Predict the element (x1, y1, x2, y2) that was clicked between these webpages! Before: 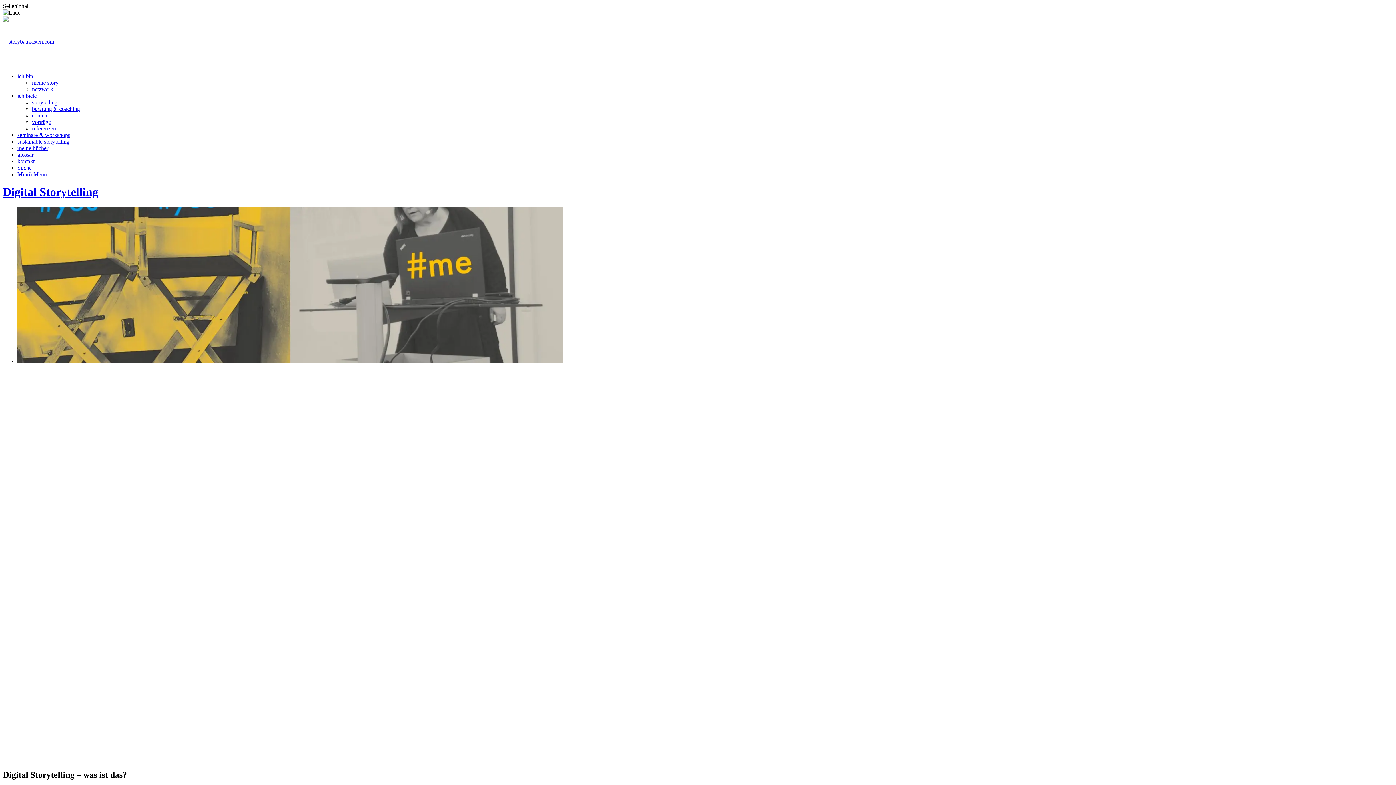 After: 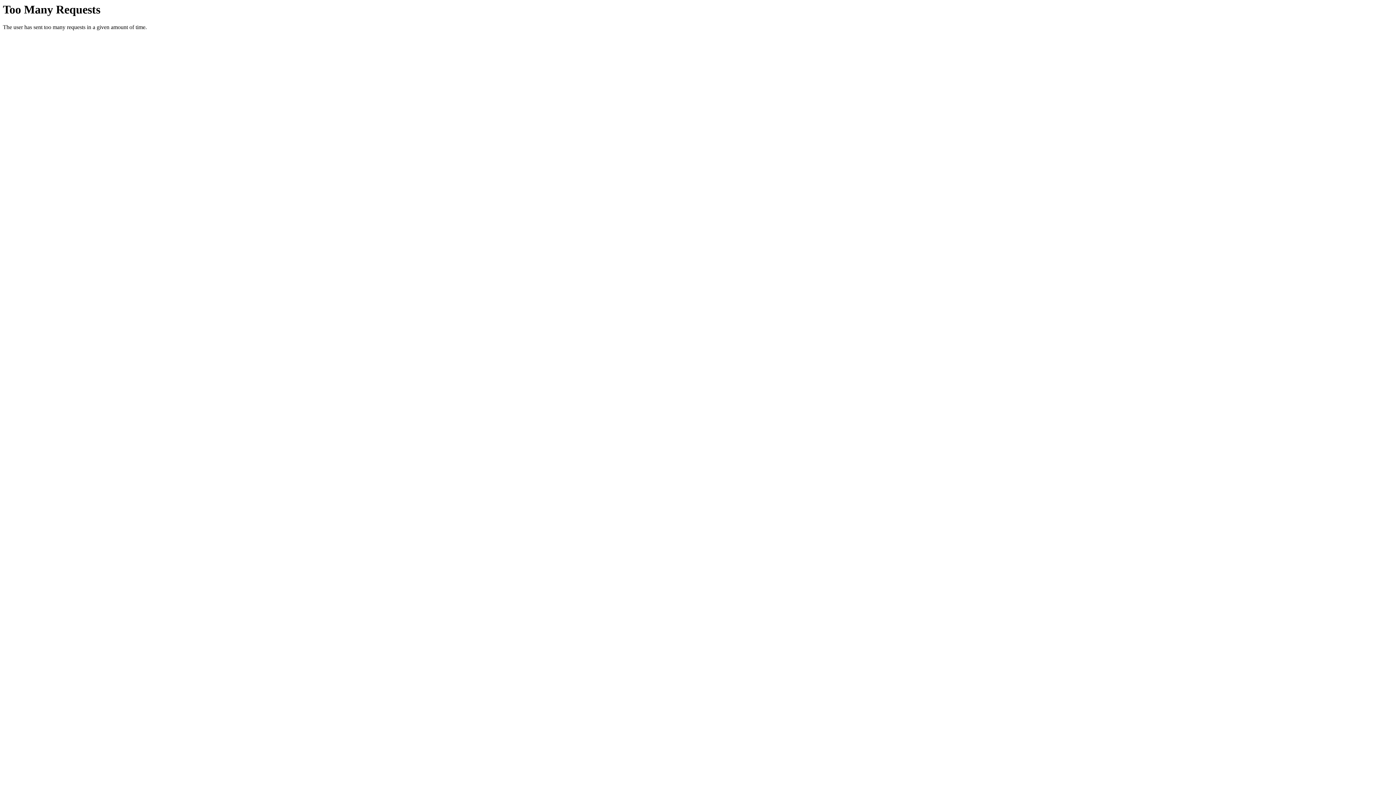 Action: bbox: (17, 138, 69, 144) label: sustainable storytelling